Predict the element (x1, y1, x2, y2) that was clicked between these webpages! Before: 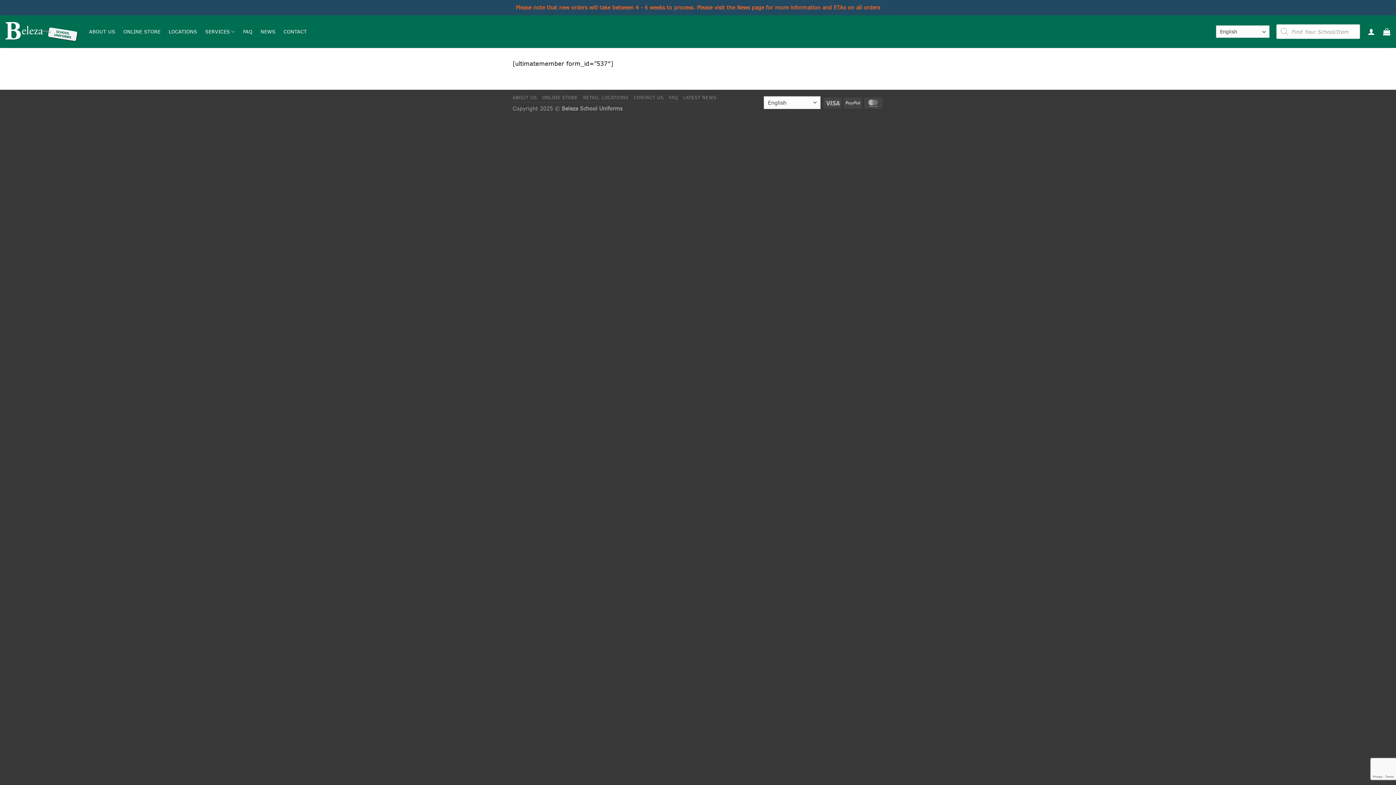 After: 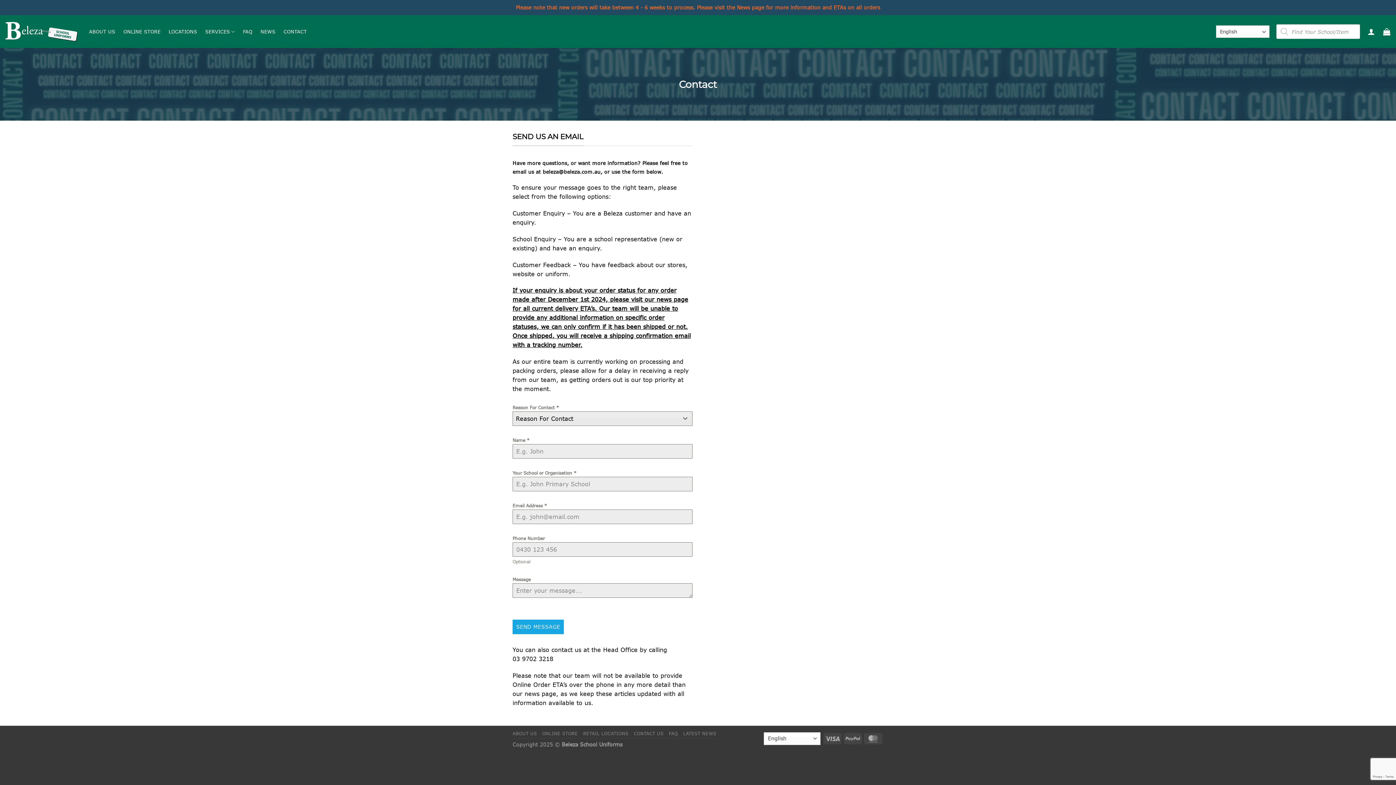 Action: bbox: (283, 24, 306, 38) label: CONTACT